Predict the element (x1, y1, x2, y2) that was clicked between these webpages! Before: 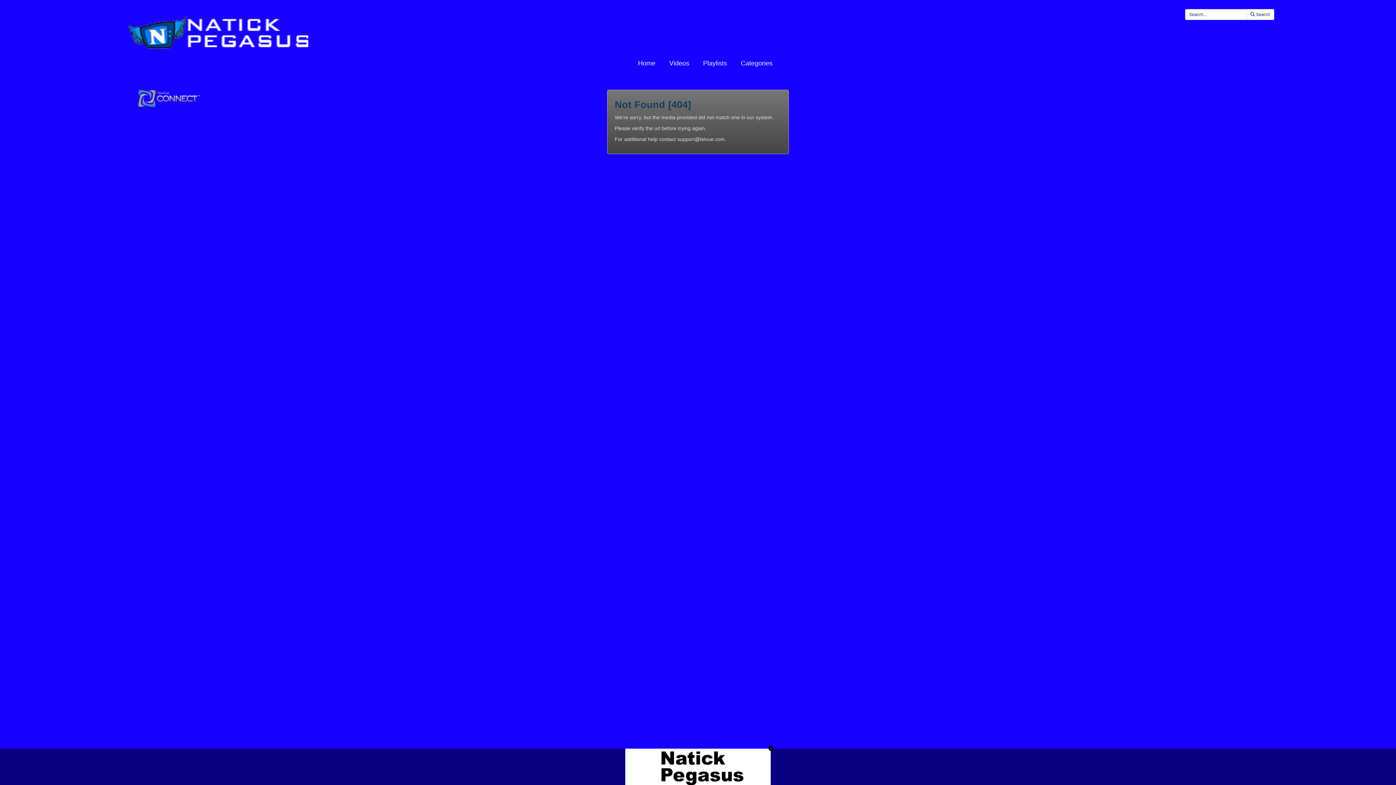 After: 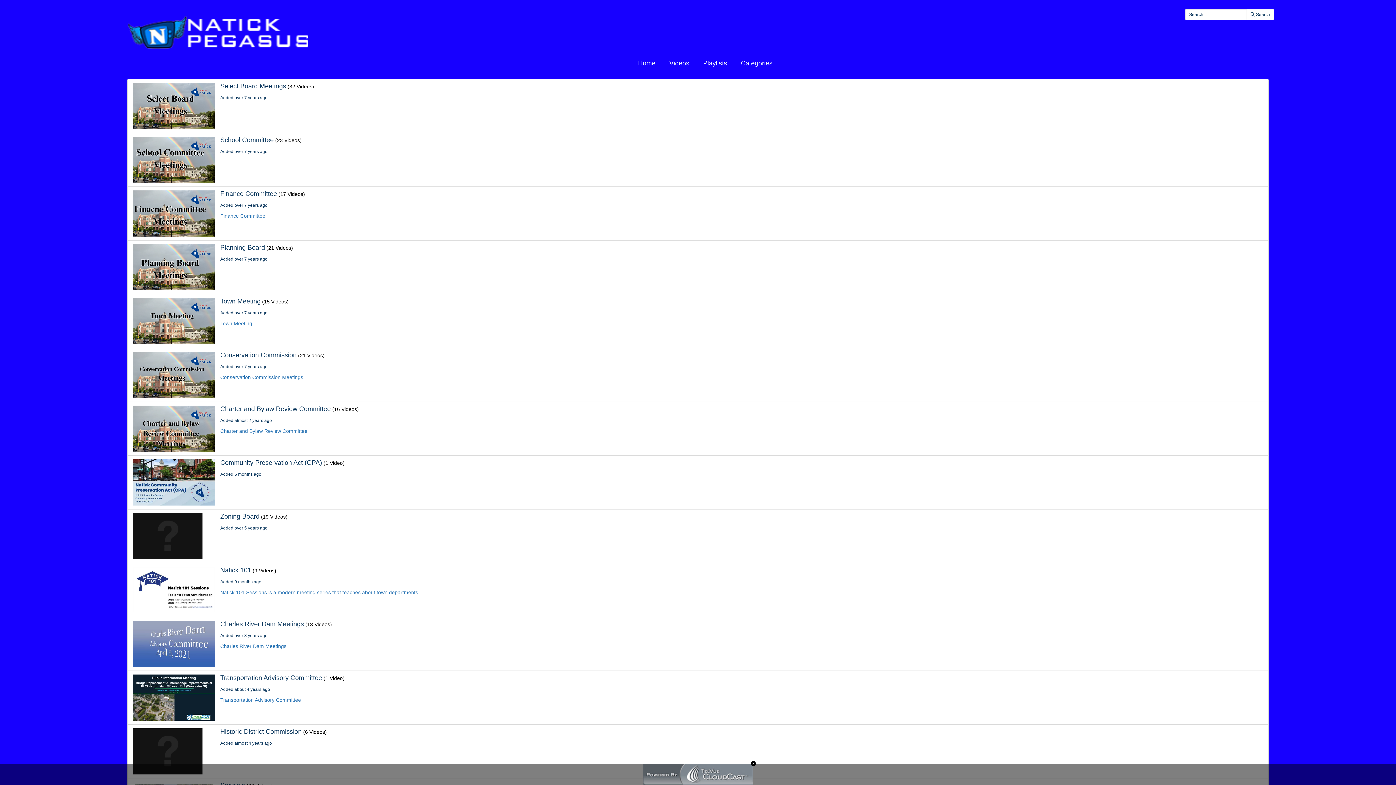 Action: bbox: (702, 59, 727, 68) label: Playlists